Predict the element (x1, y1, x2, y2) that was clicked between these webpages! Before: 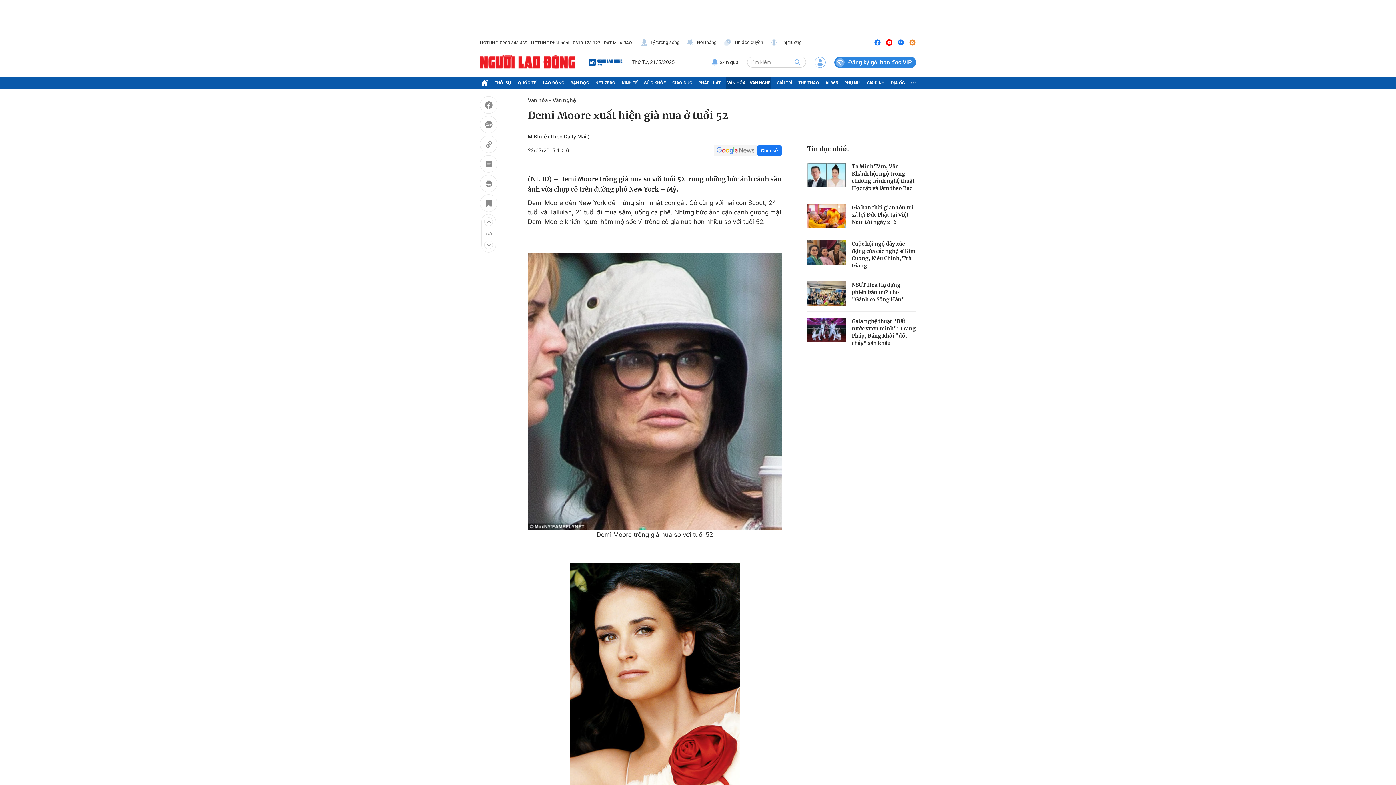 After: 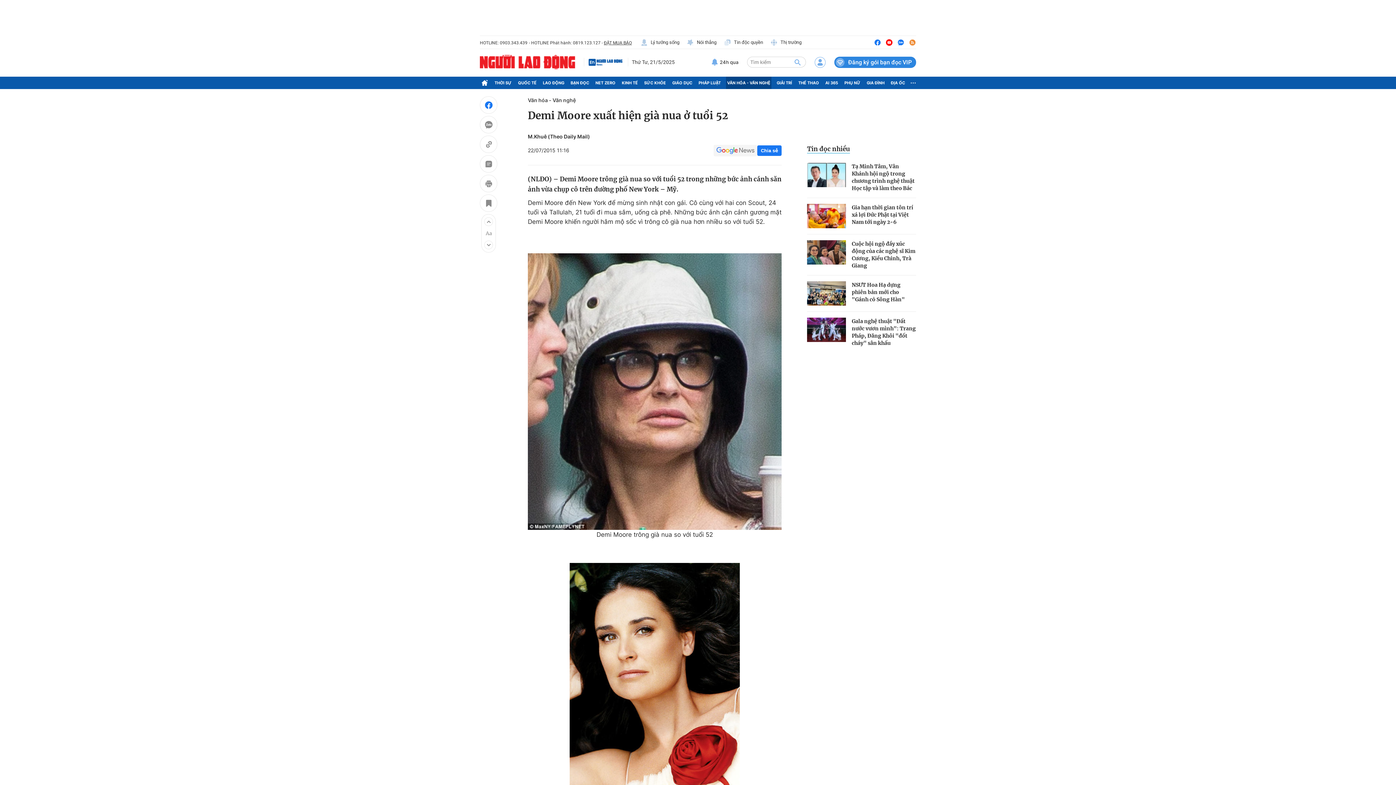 Action: bbox: (480, 96, 497, 116)